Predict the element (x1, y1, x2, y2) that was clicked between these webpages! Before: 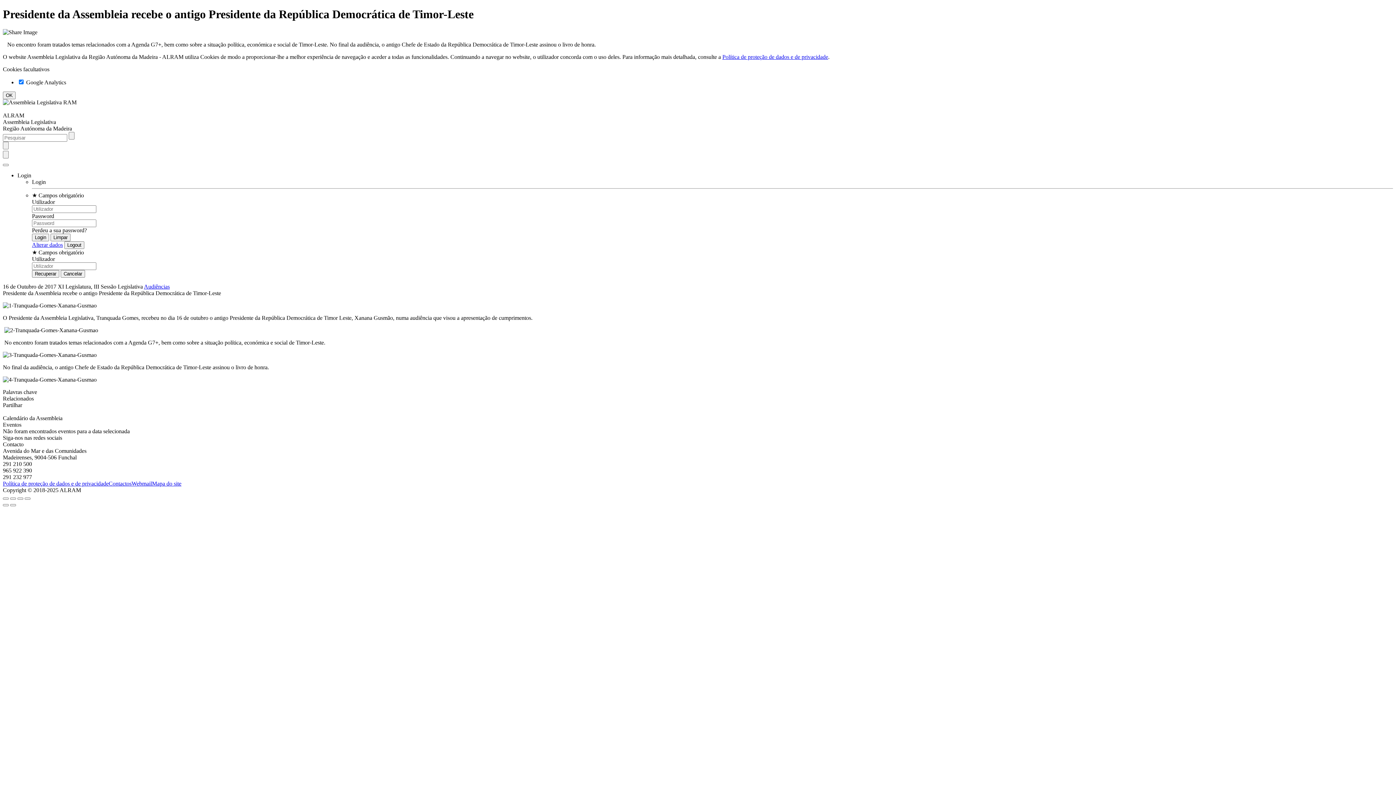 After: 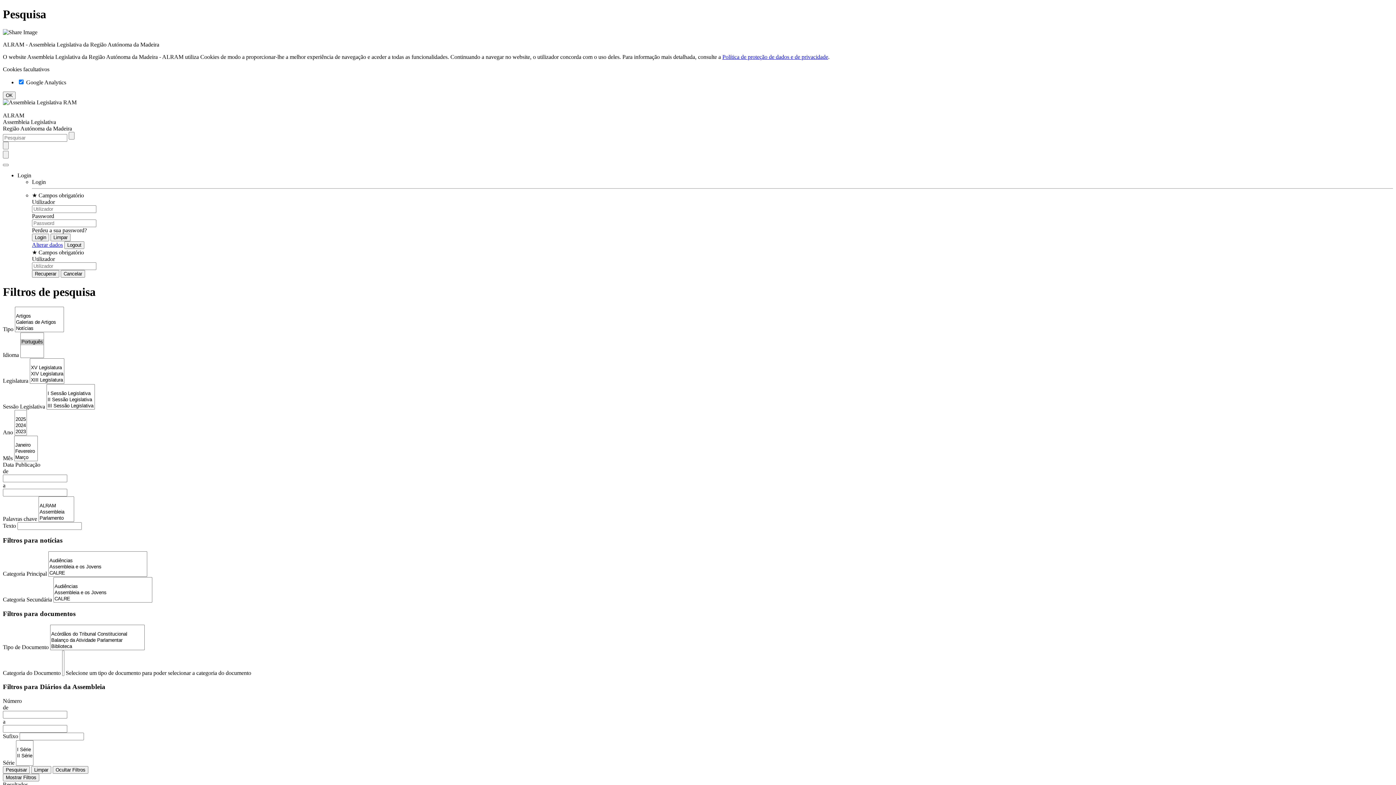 Action: label: Audiências bbox: (144, 283, 169, 289)